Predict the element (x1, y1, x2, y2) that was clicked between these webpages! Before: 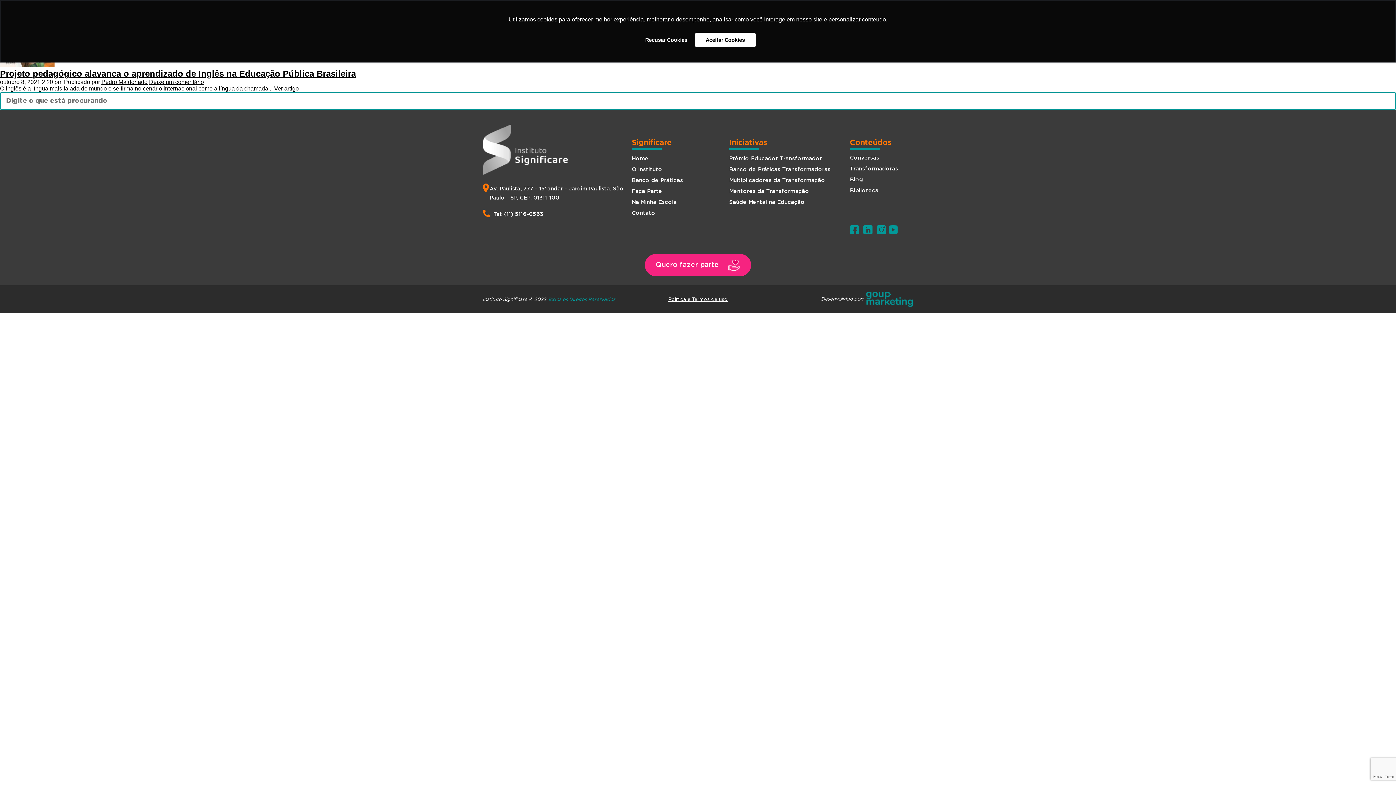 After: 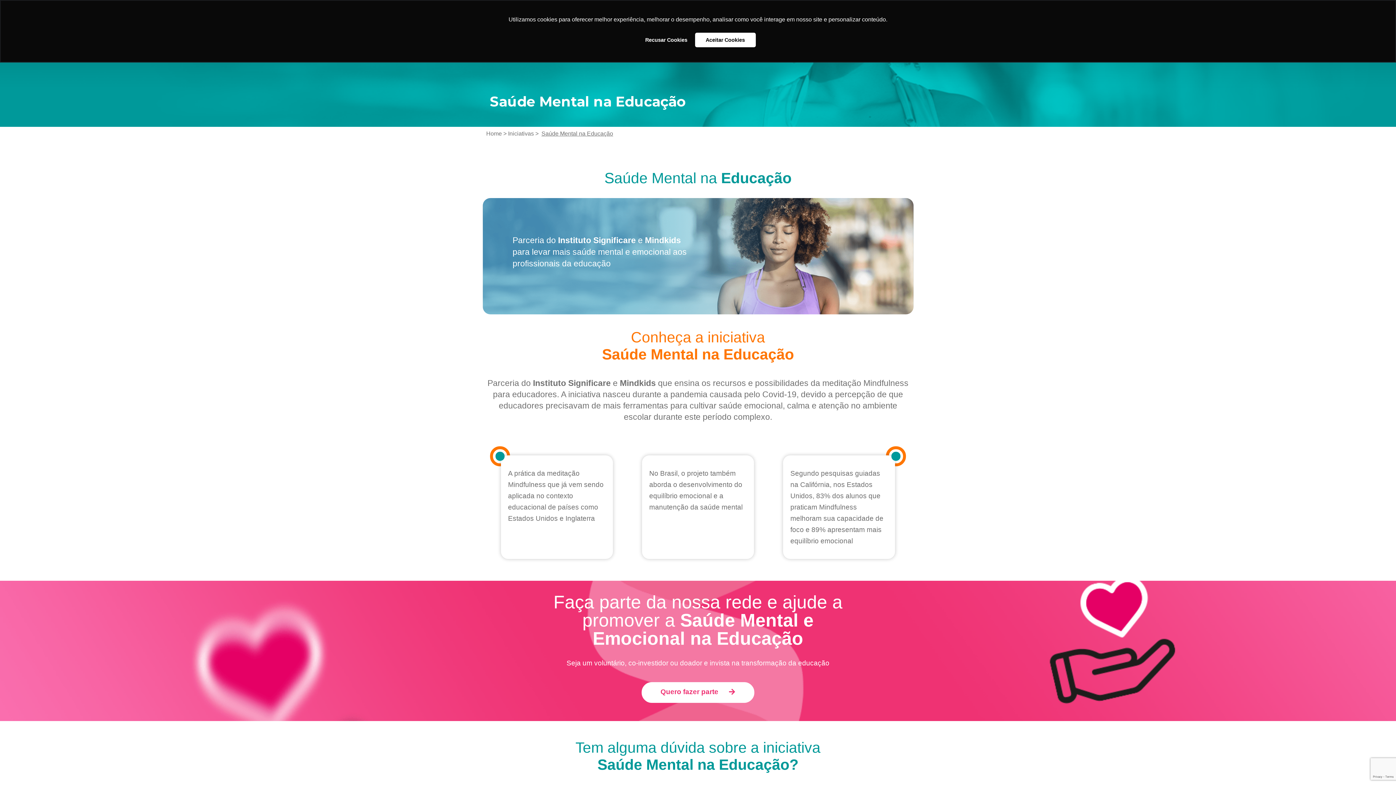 Action: bbox: (729, 199, 804, 205) label: Saúde Mental na Educação